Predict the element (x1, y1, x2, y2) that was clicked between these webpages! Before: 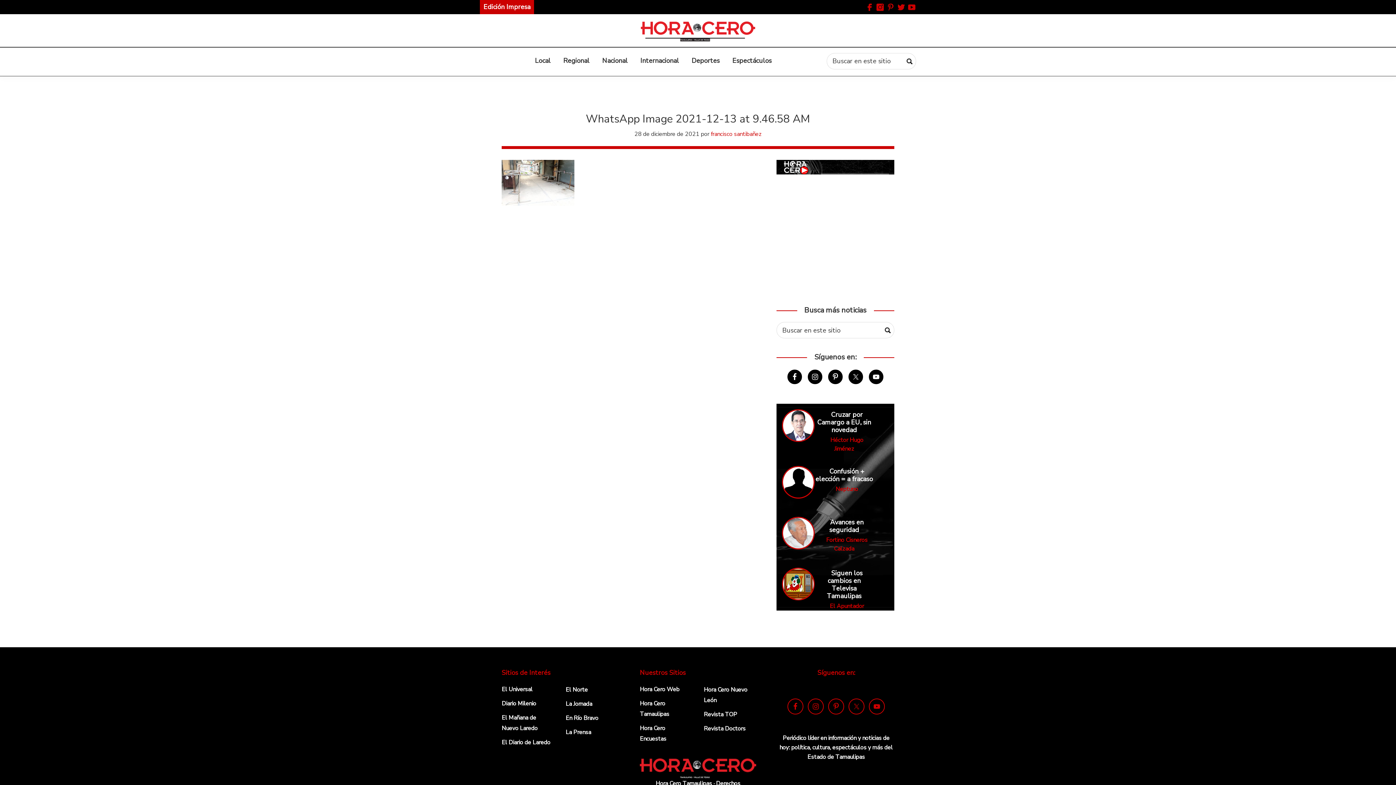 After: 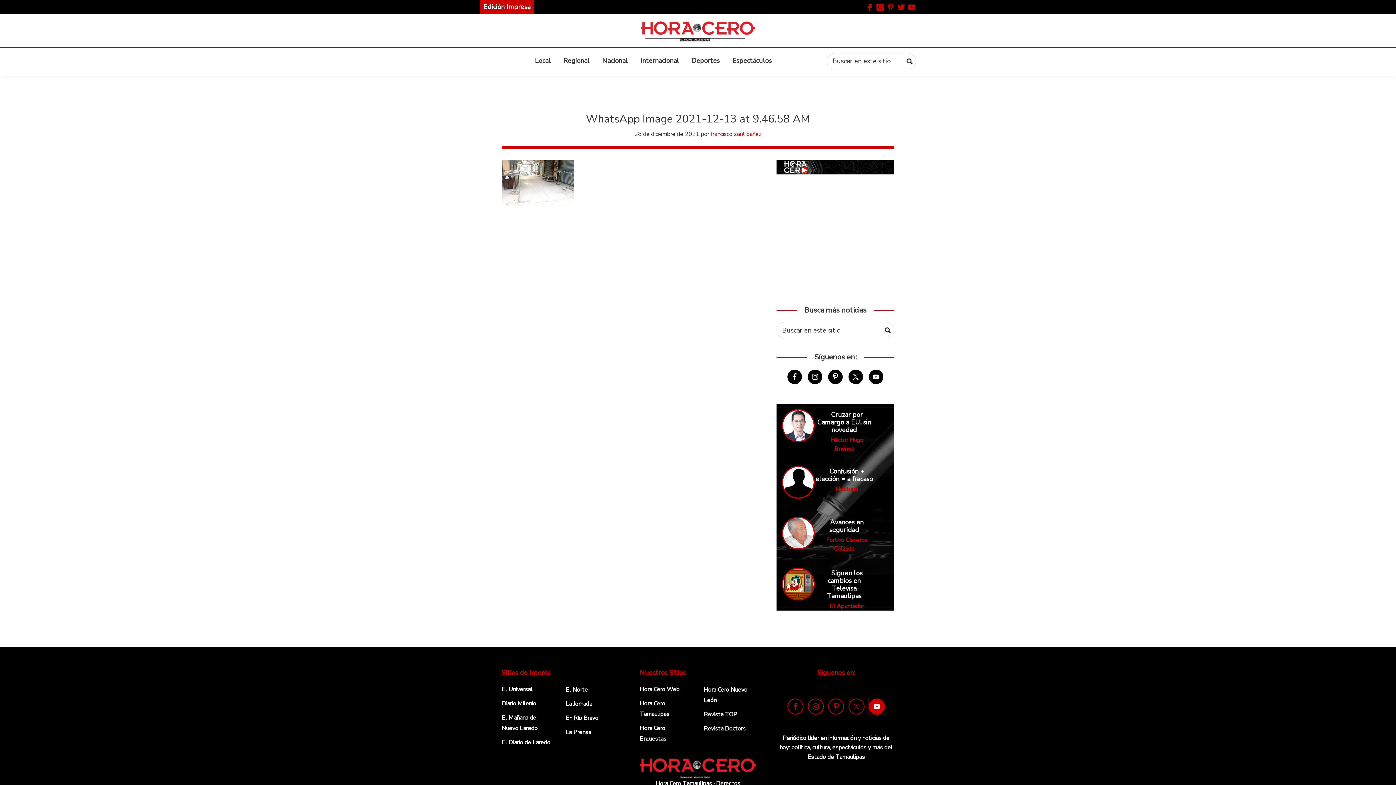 Action: bbox: (869, 699, 885, 715)